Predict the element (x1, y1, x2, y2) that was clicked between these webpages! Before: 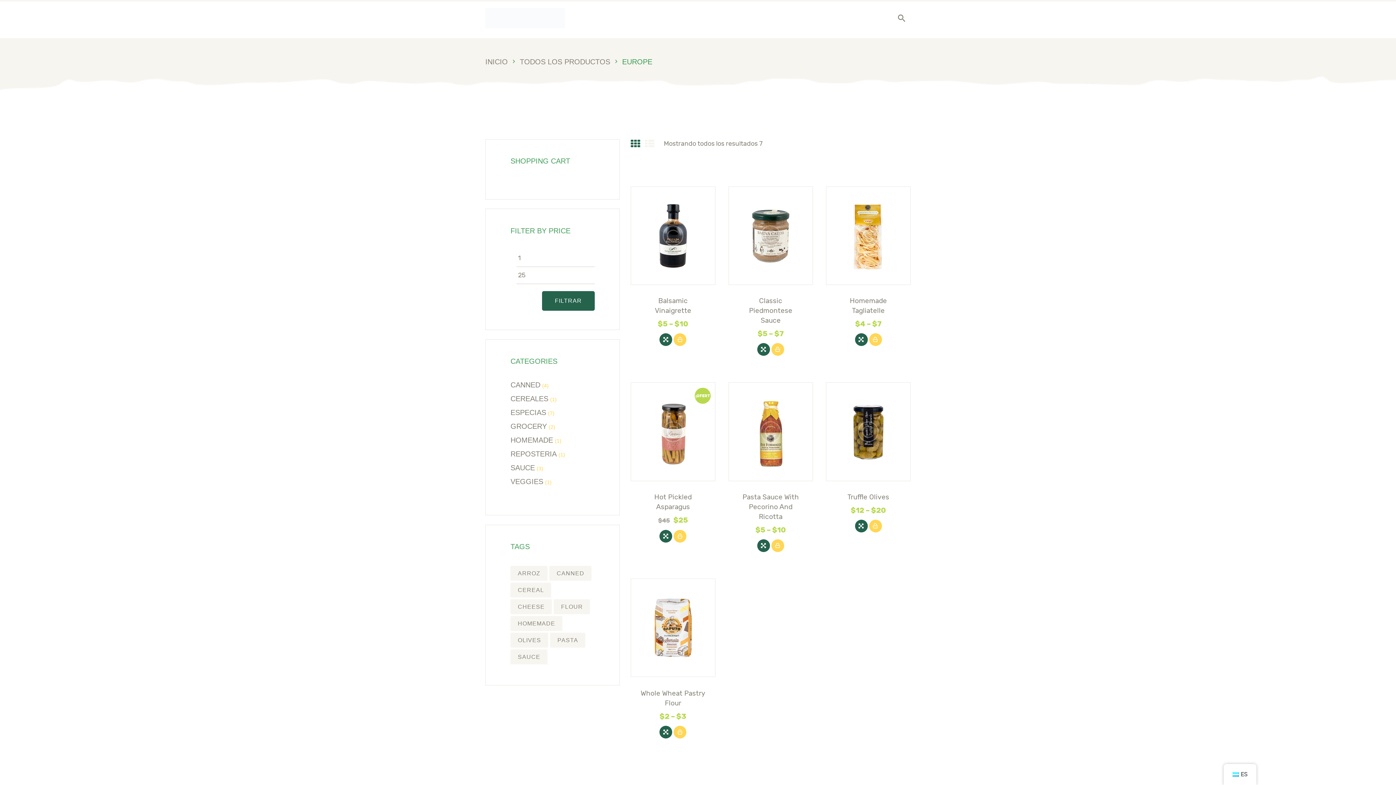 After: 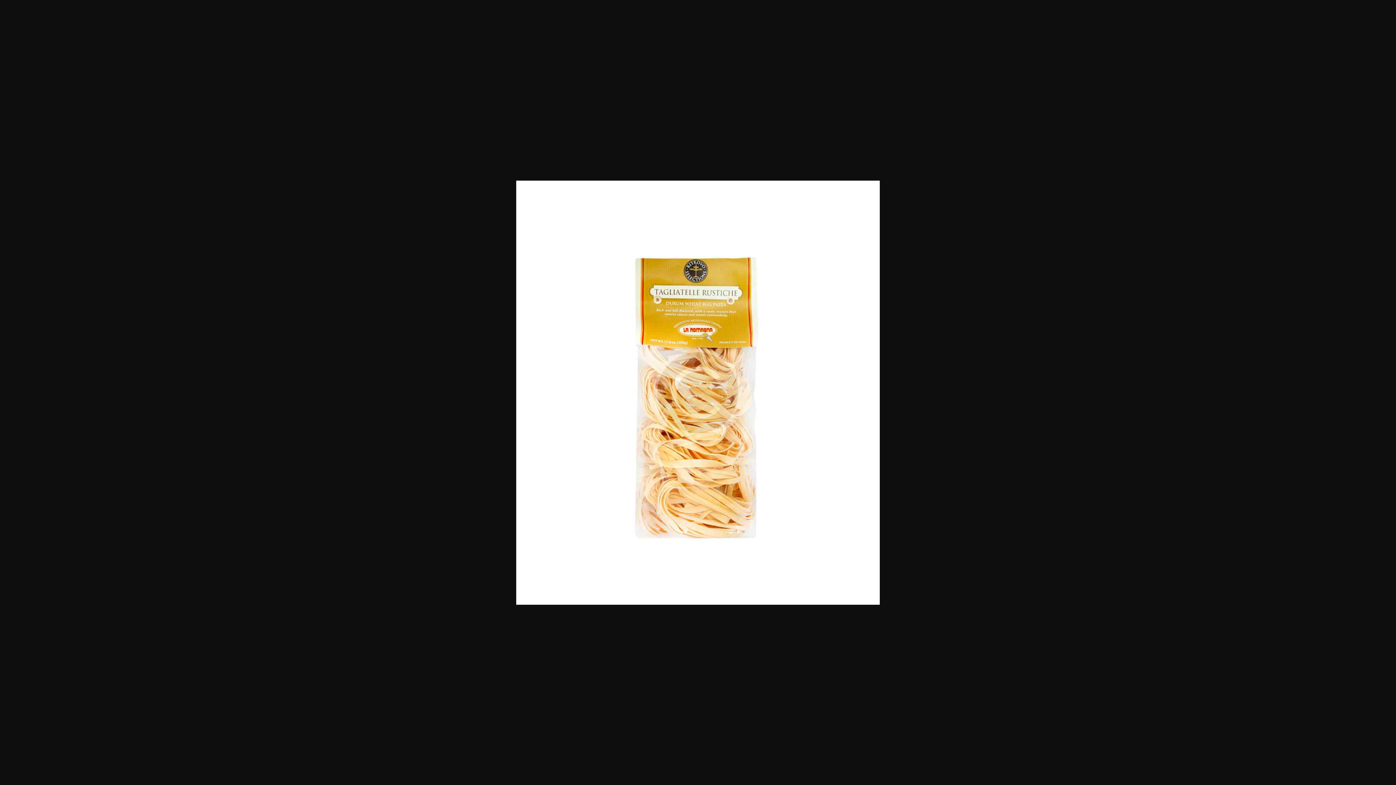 Action: bbox: (855, 333, 867, 346)